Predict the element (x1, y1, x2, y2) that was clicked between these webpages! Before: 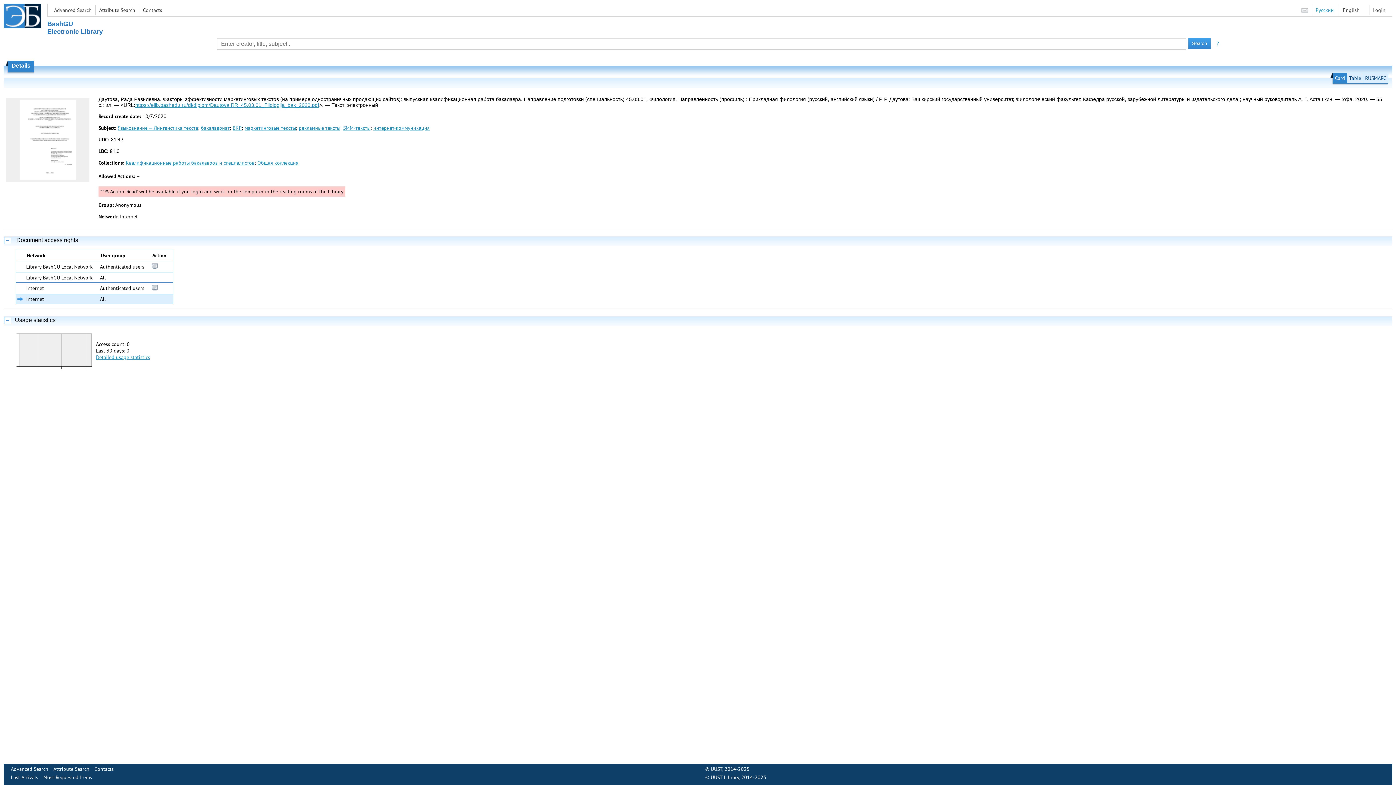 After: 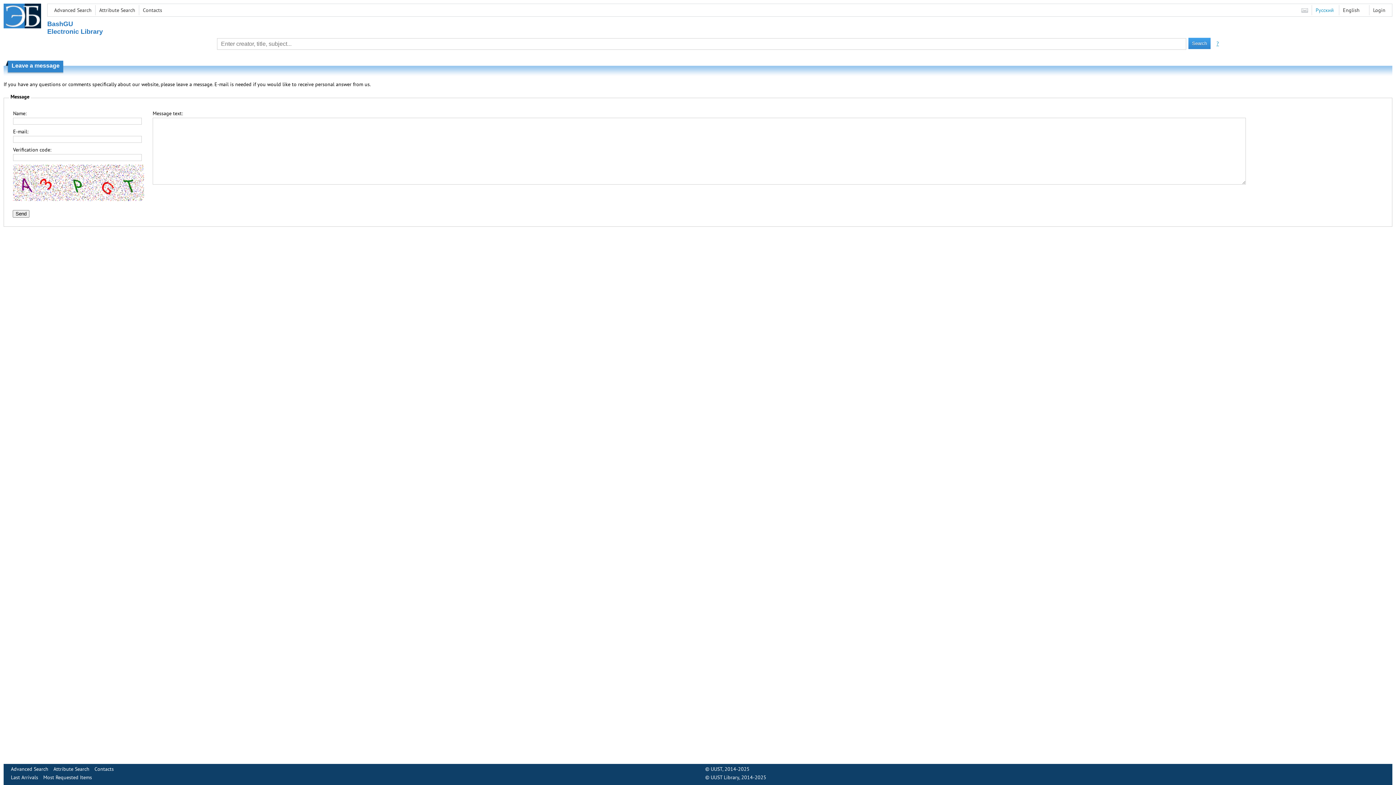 Action: bbox: (1301, 6, 1308, 13)